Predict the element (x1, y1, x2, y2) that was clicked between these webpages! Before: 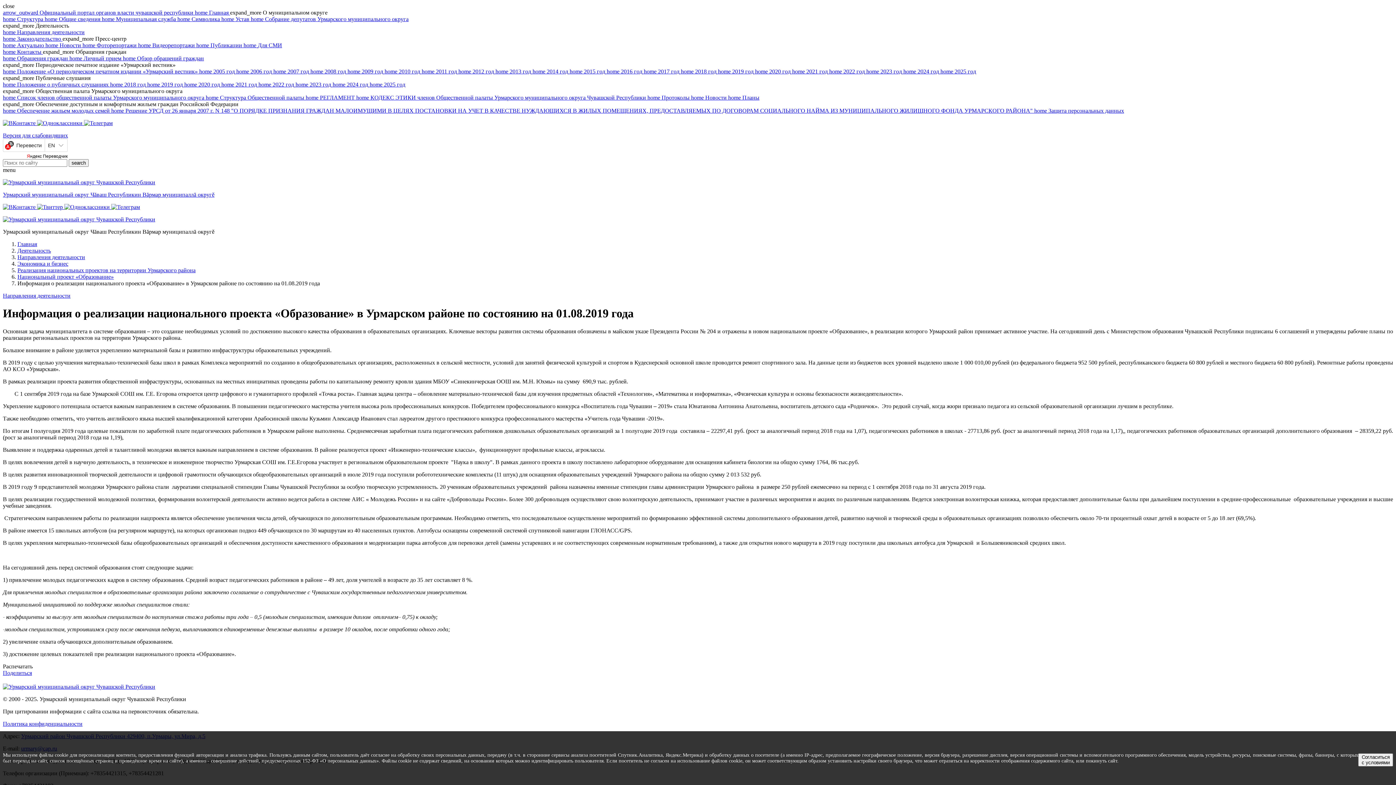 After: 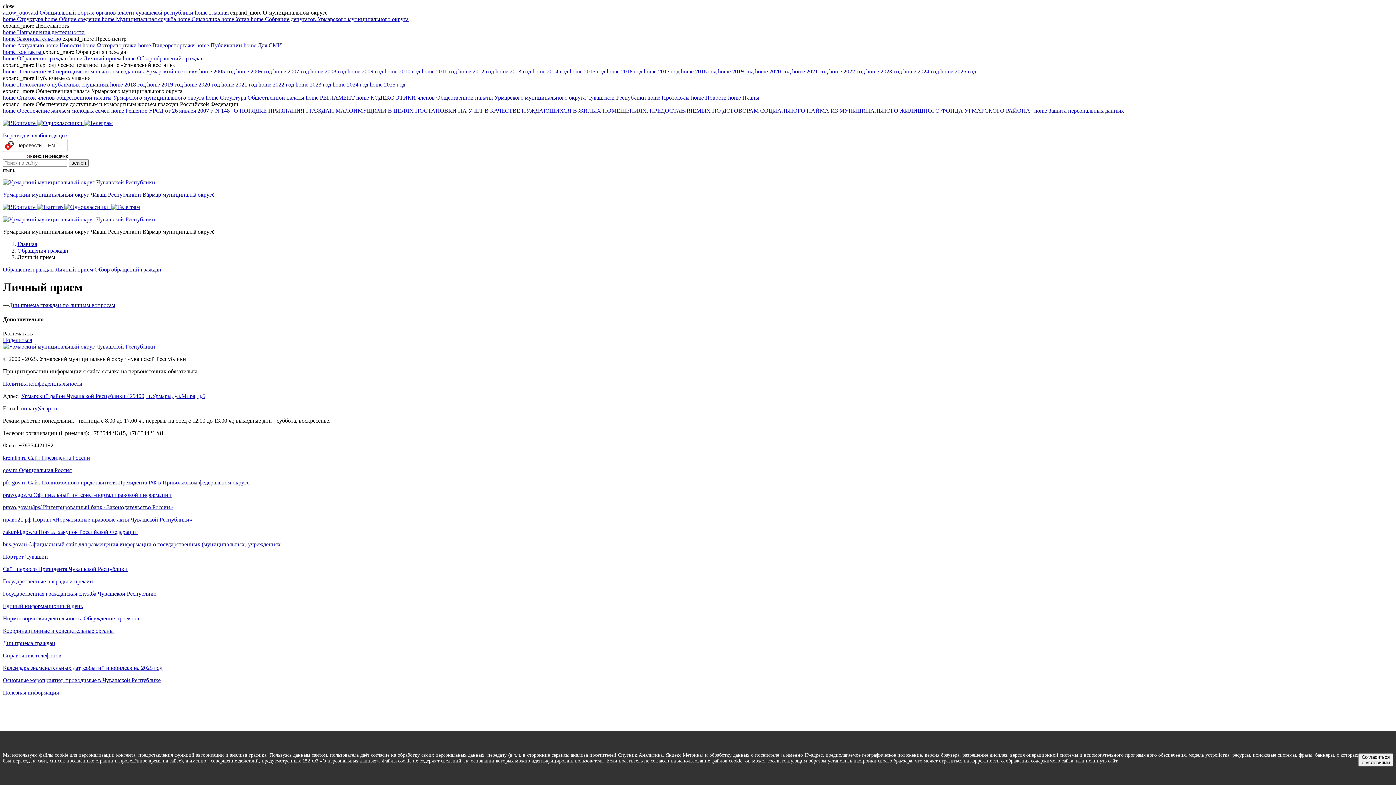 Action: bbox: (69, 55, 122, 61) label: home Личный прием 